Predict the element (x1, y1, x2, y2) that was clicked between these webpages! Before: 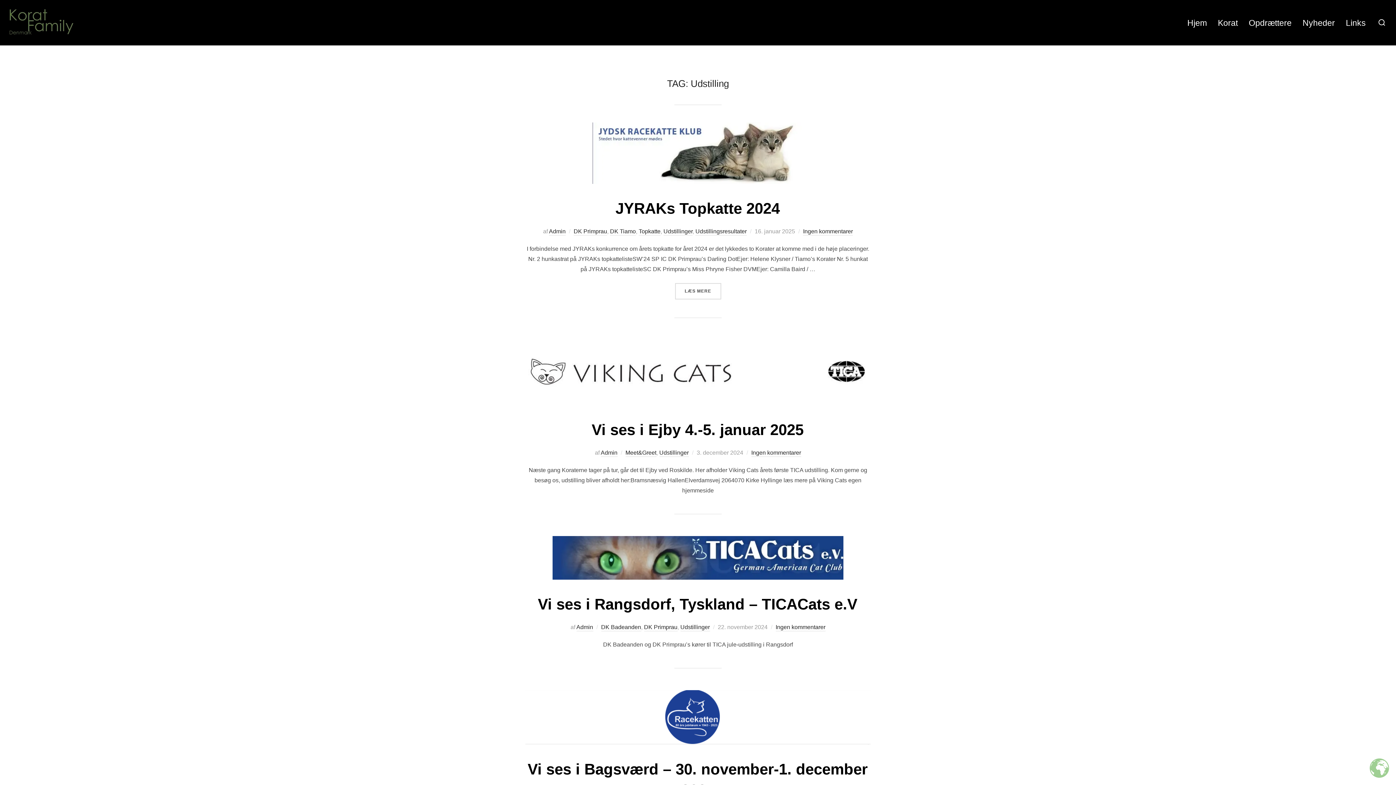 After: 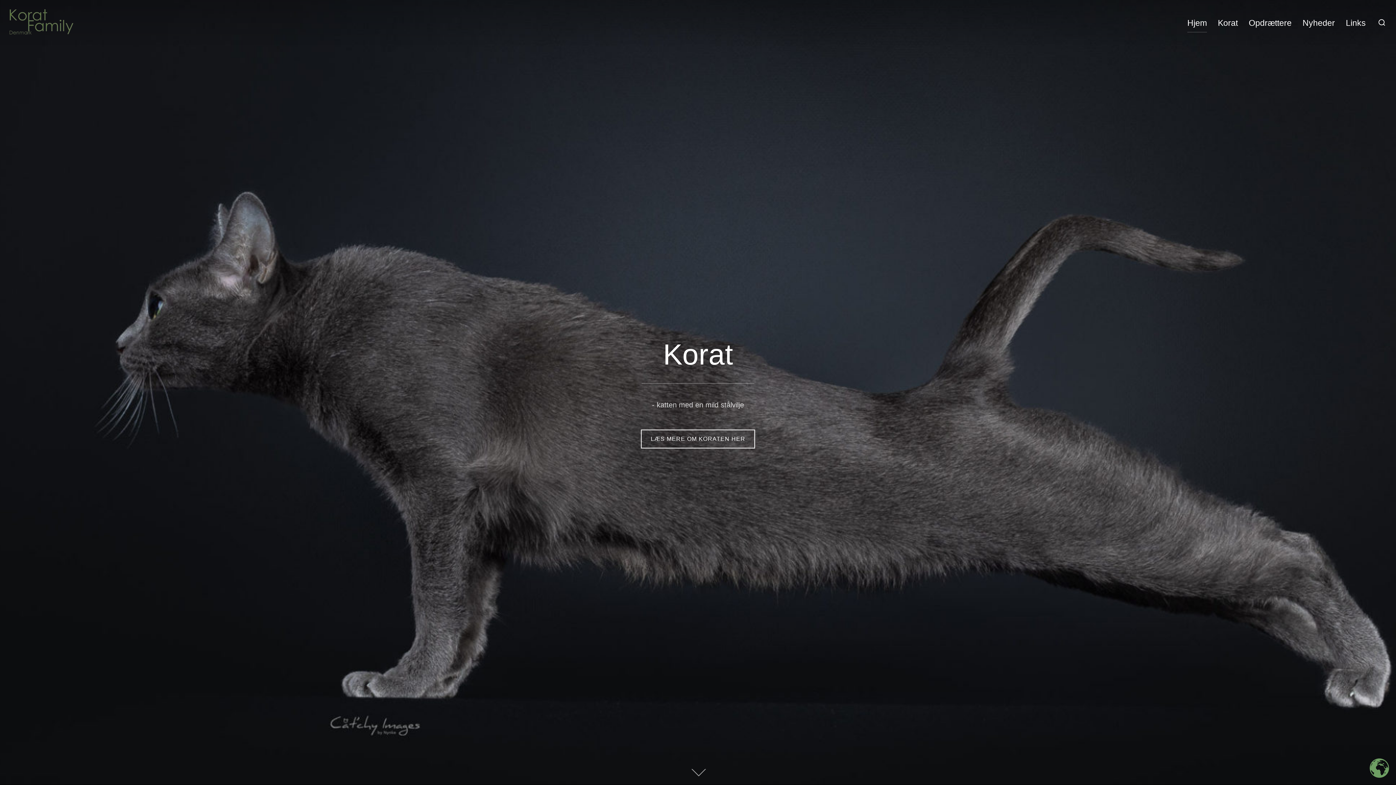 Action: bbox: (7, 6, 74, 38)